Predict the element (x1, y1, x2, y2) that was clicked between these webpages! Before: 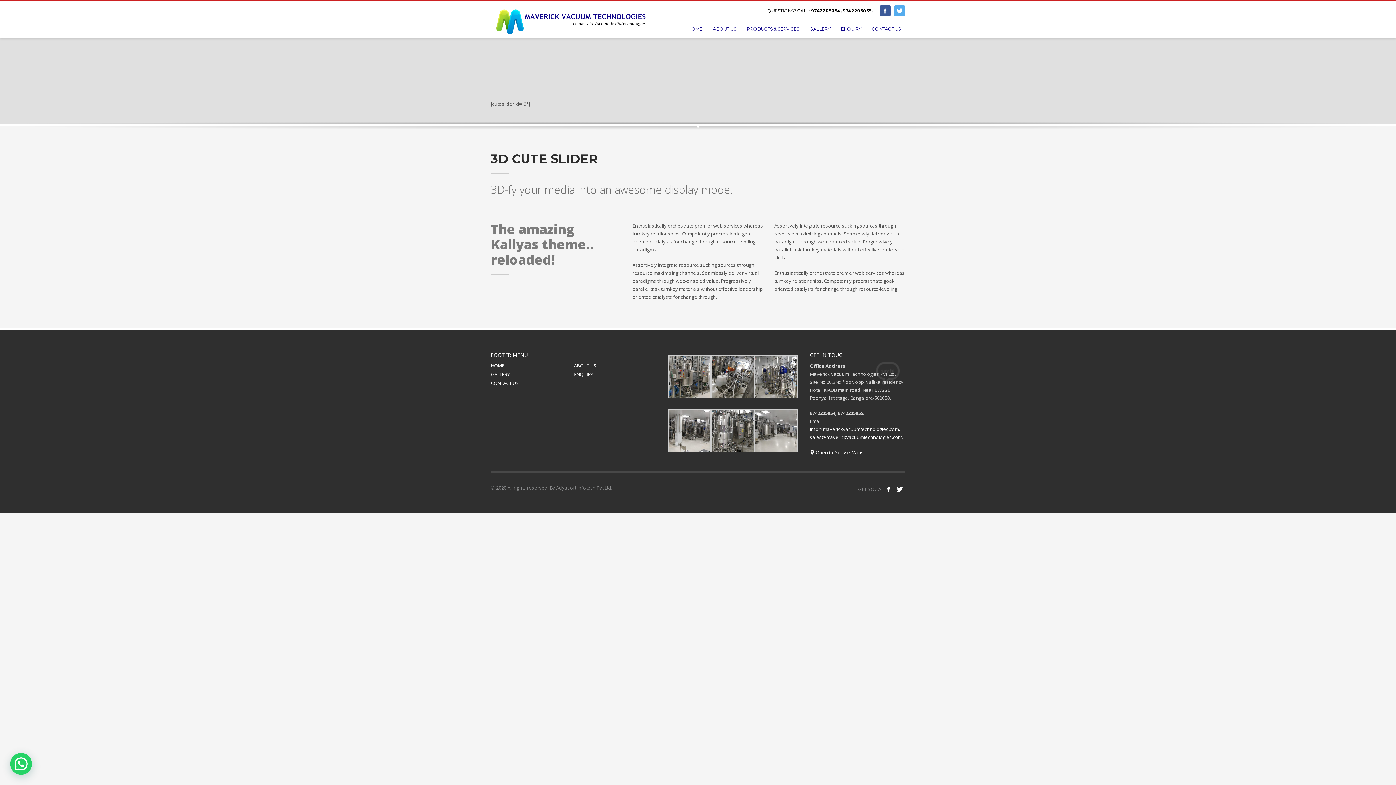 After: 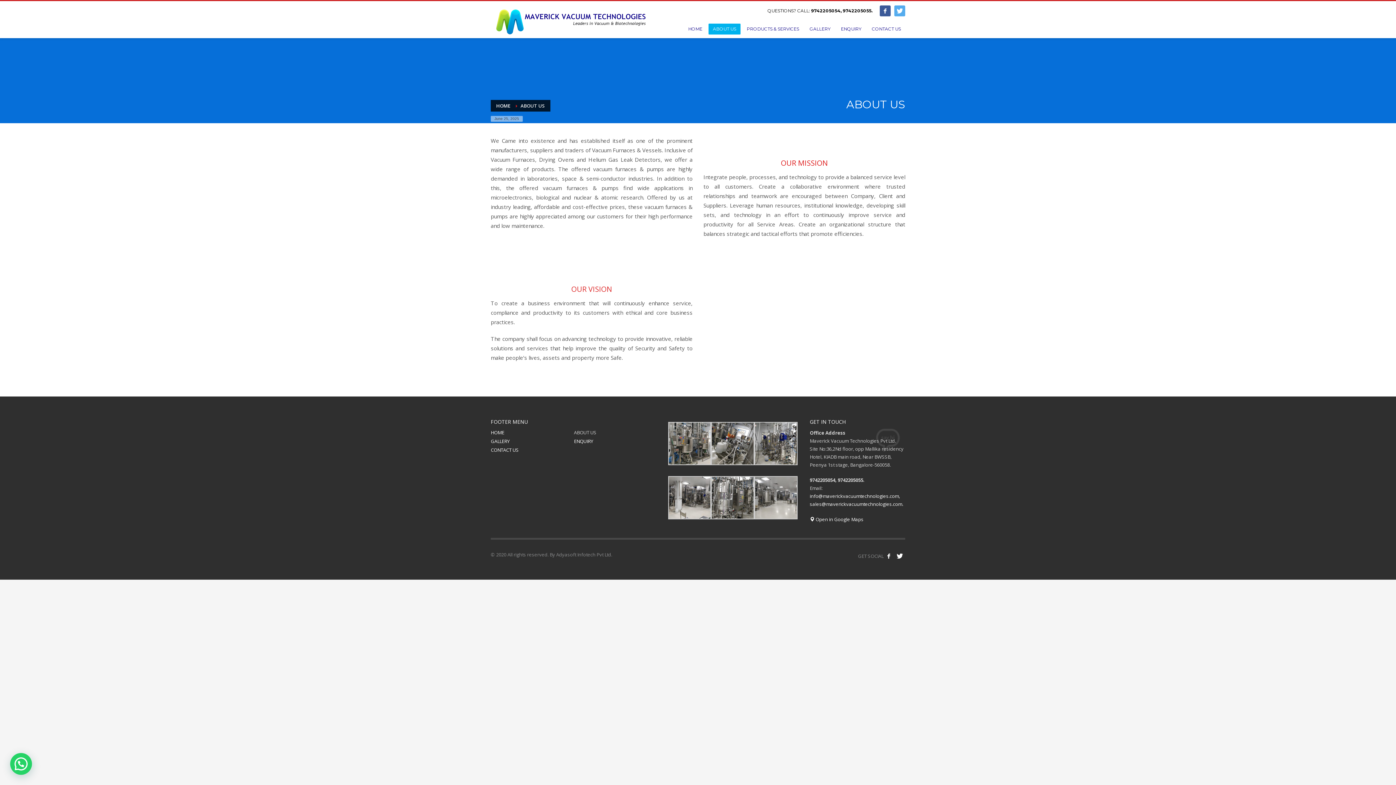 Action: bbox: (574, 362, 657, 369) label: ABOUT US